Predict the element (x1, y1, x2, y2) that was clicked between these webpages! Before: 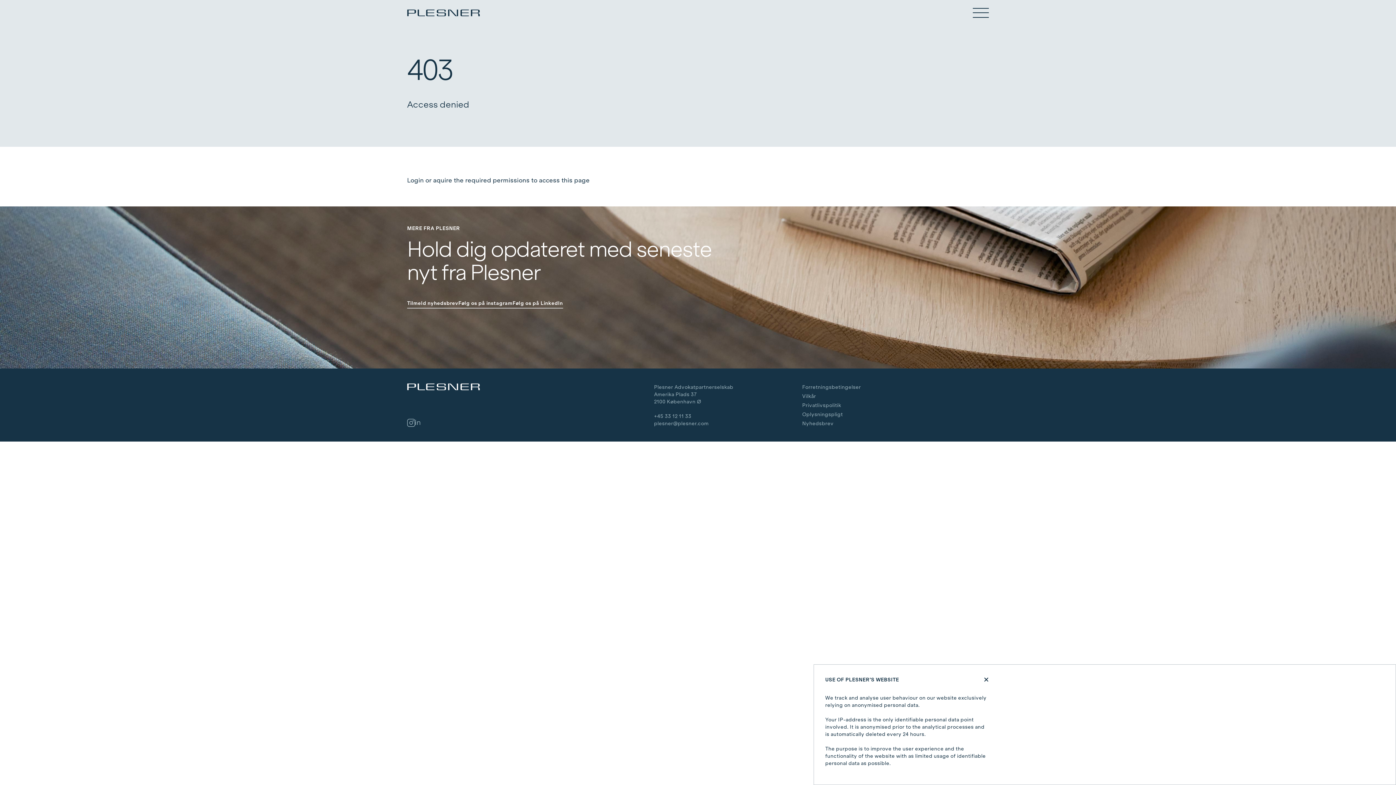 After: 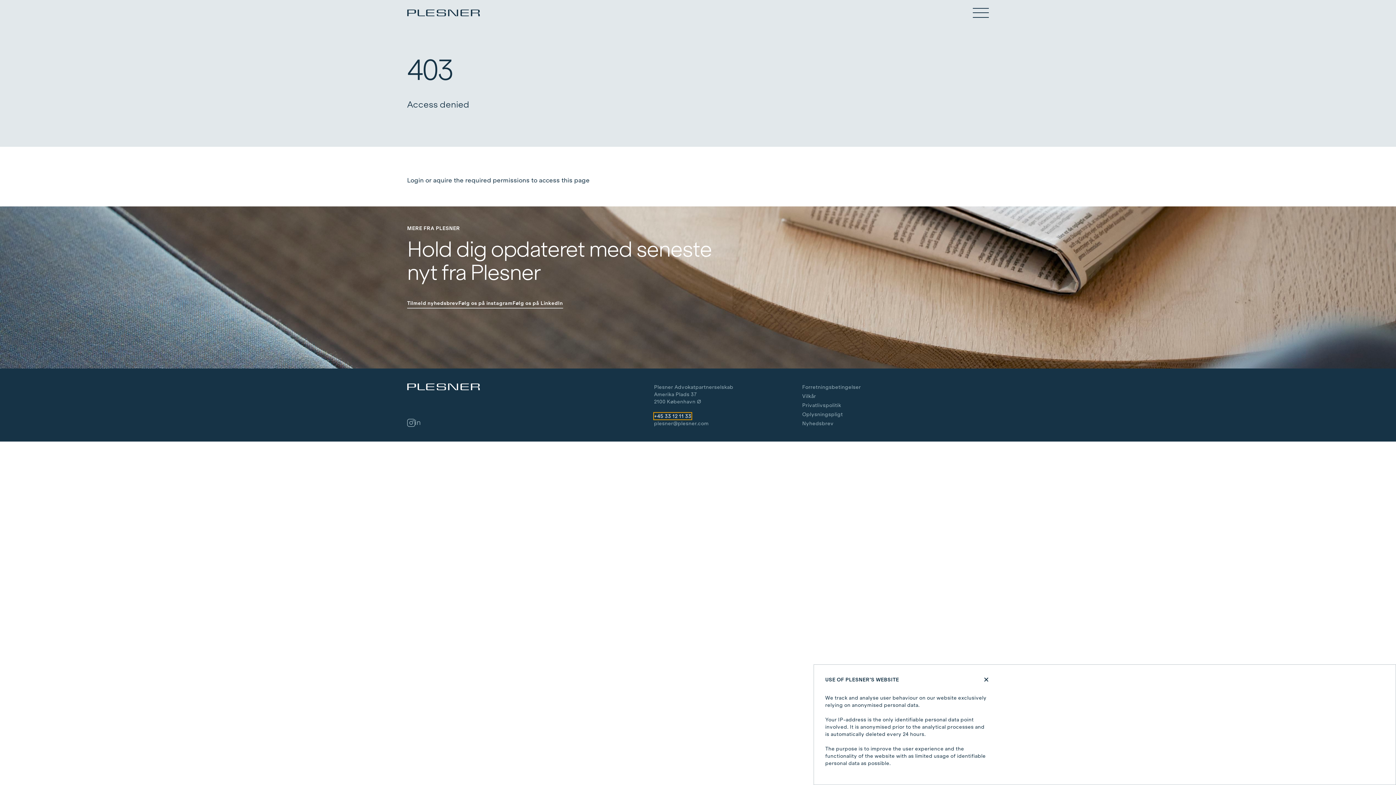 Action: label: +45 33 12 11 33 bbox: (654, 412, 691, 419)